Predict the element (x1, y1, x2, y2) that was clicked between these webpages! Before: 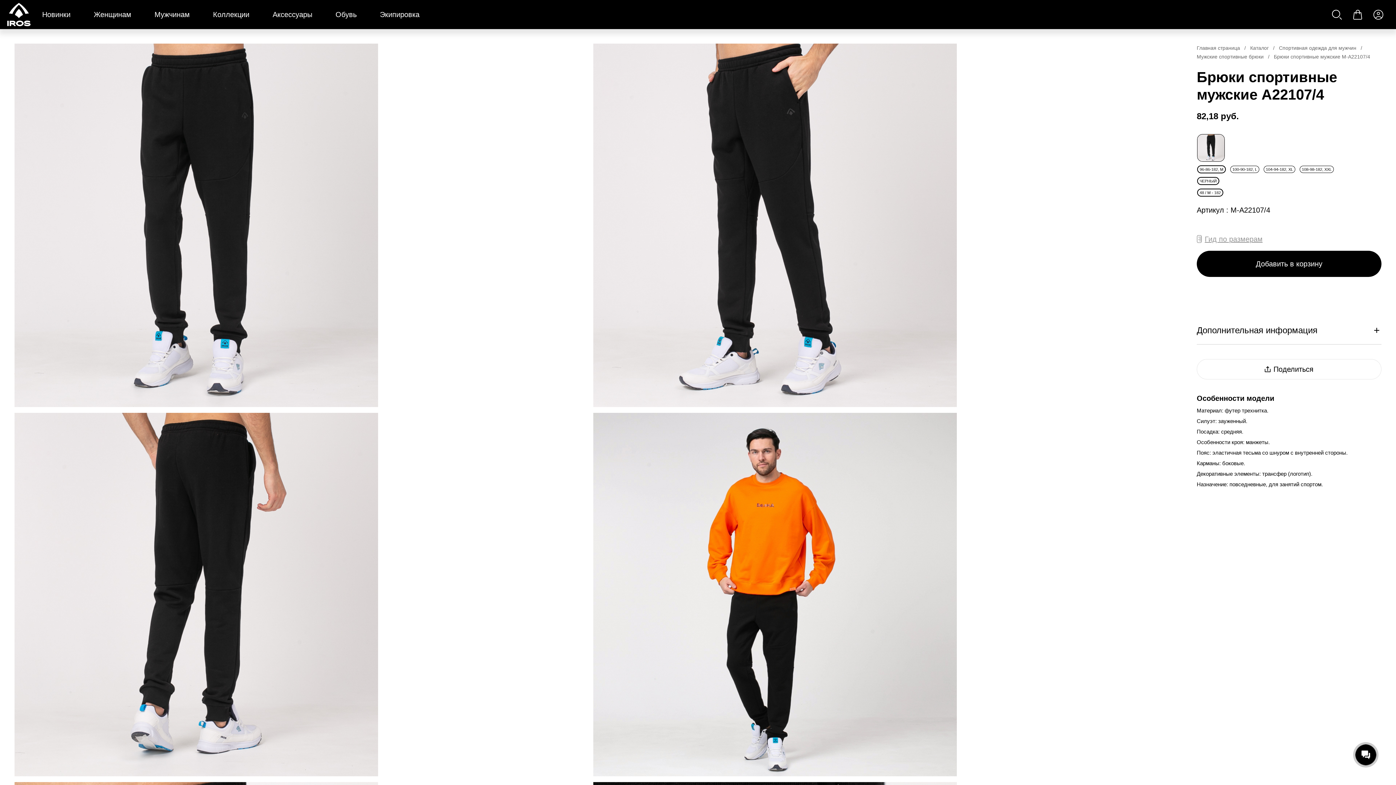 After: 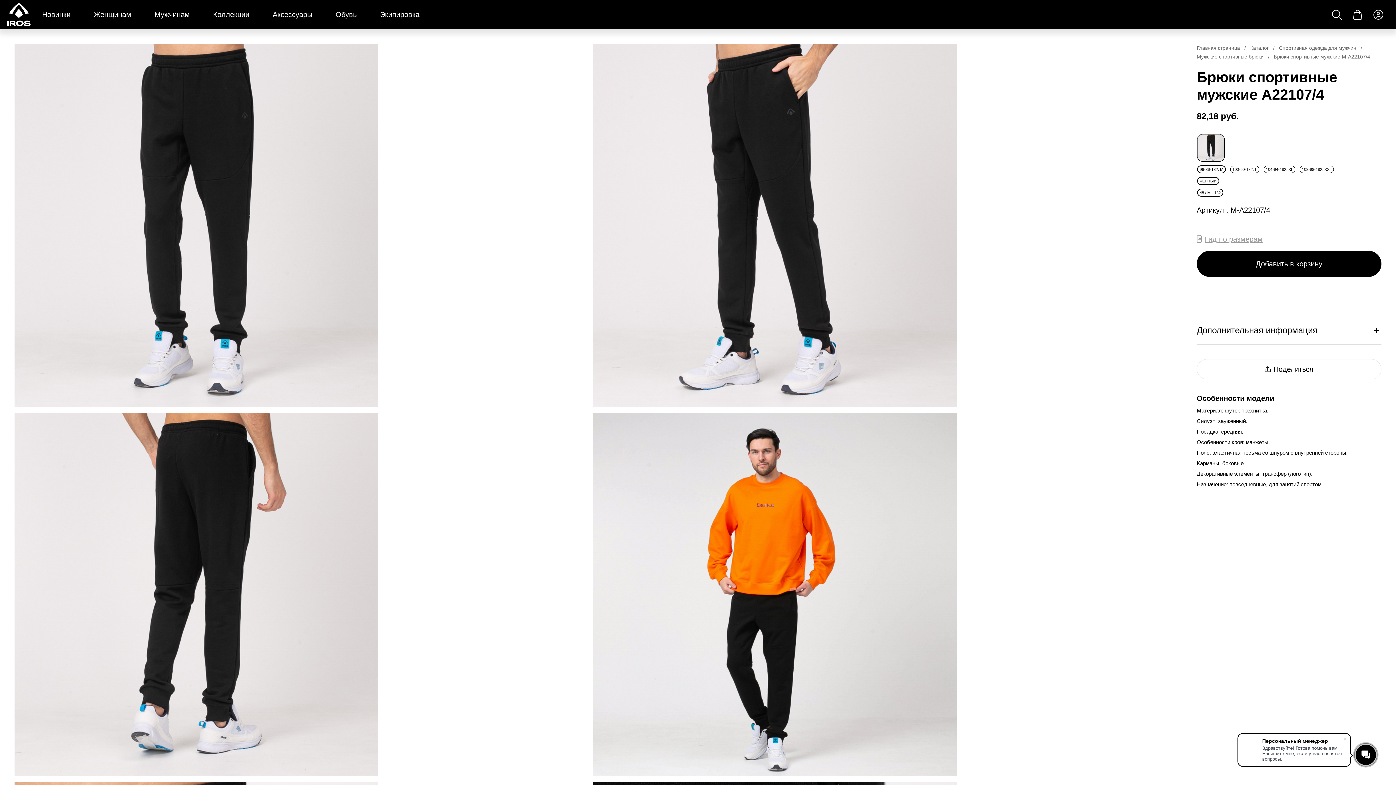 Action: bbox: (1326, 4, 1347, 24)